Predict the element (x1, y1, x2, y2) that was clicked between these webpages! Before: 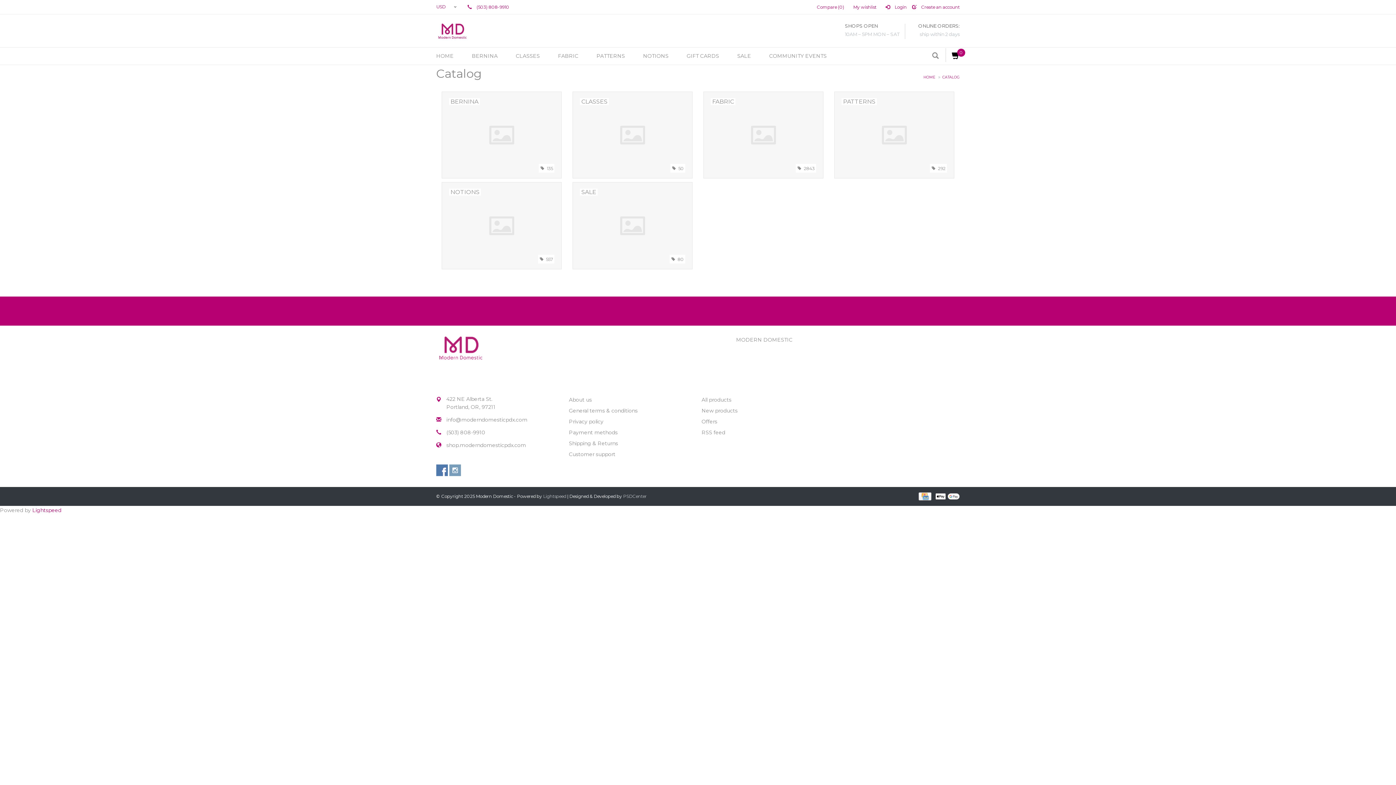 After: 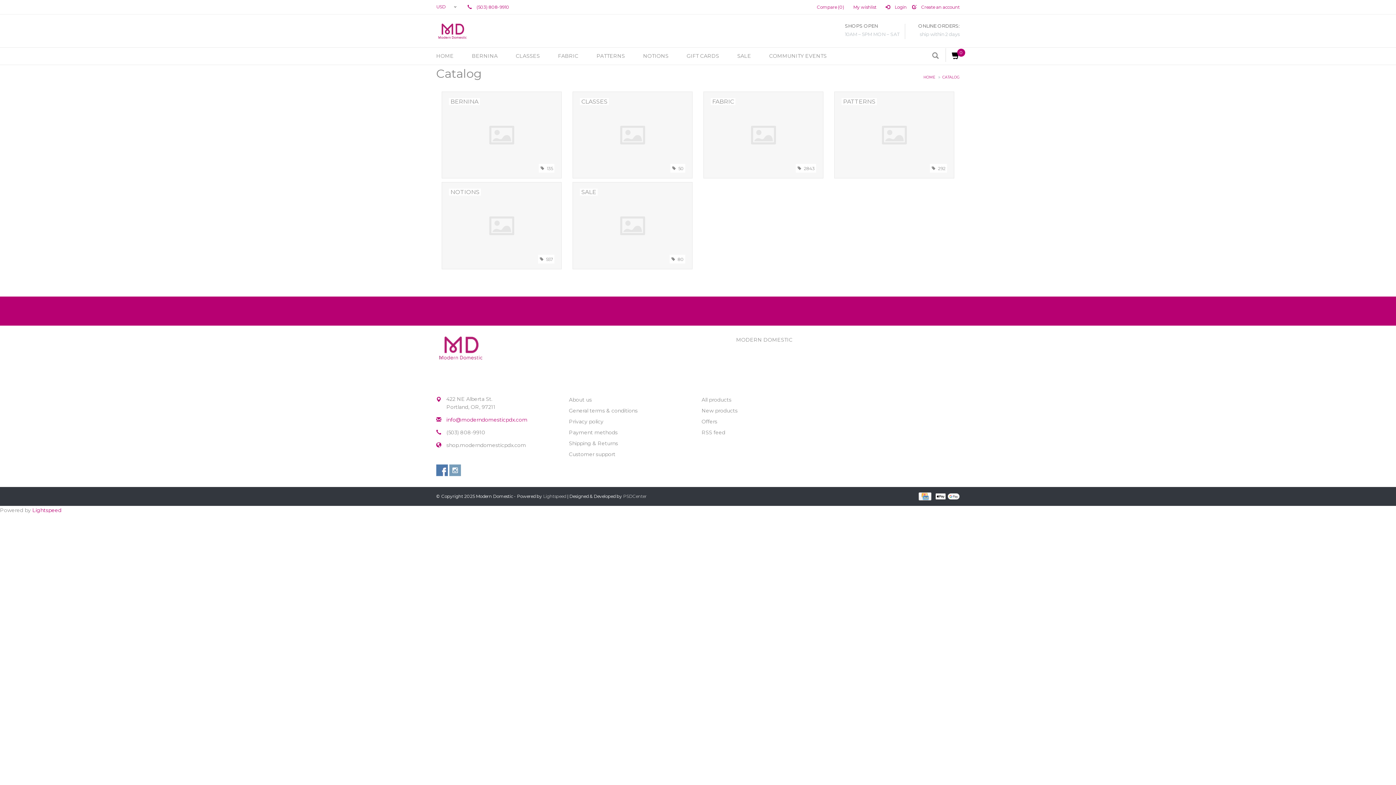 Action: label: info@moderndomesticpdx.com bbox: (446, 416, 527, 423)